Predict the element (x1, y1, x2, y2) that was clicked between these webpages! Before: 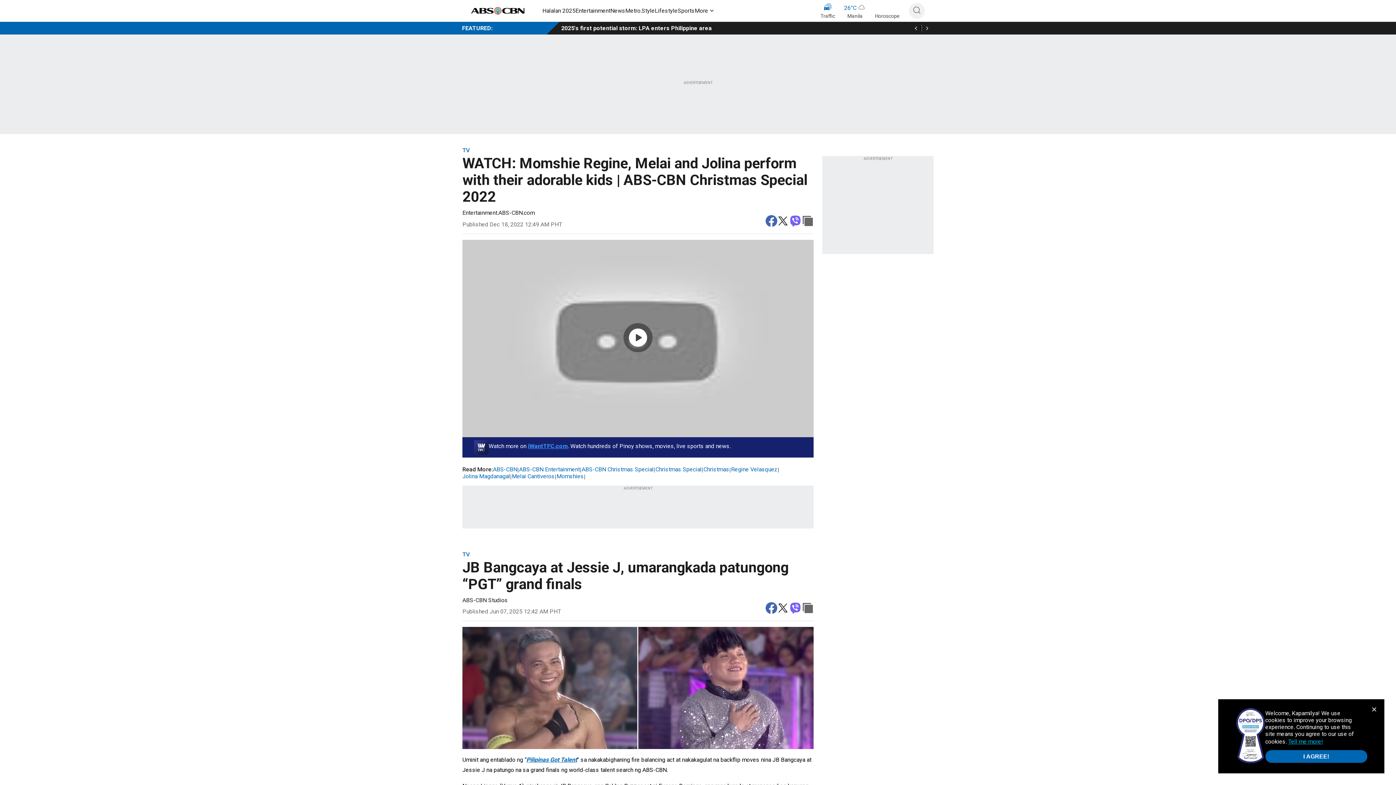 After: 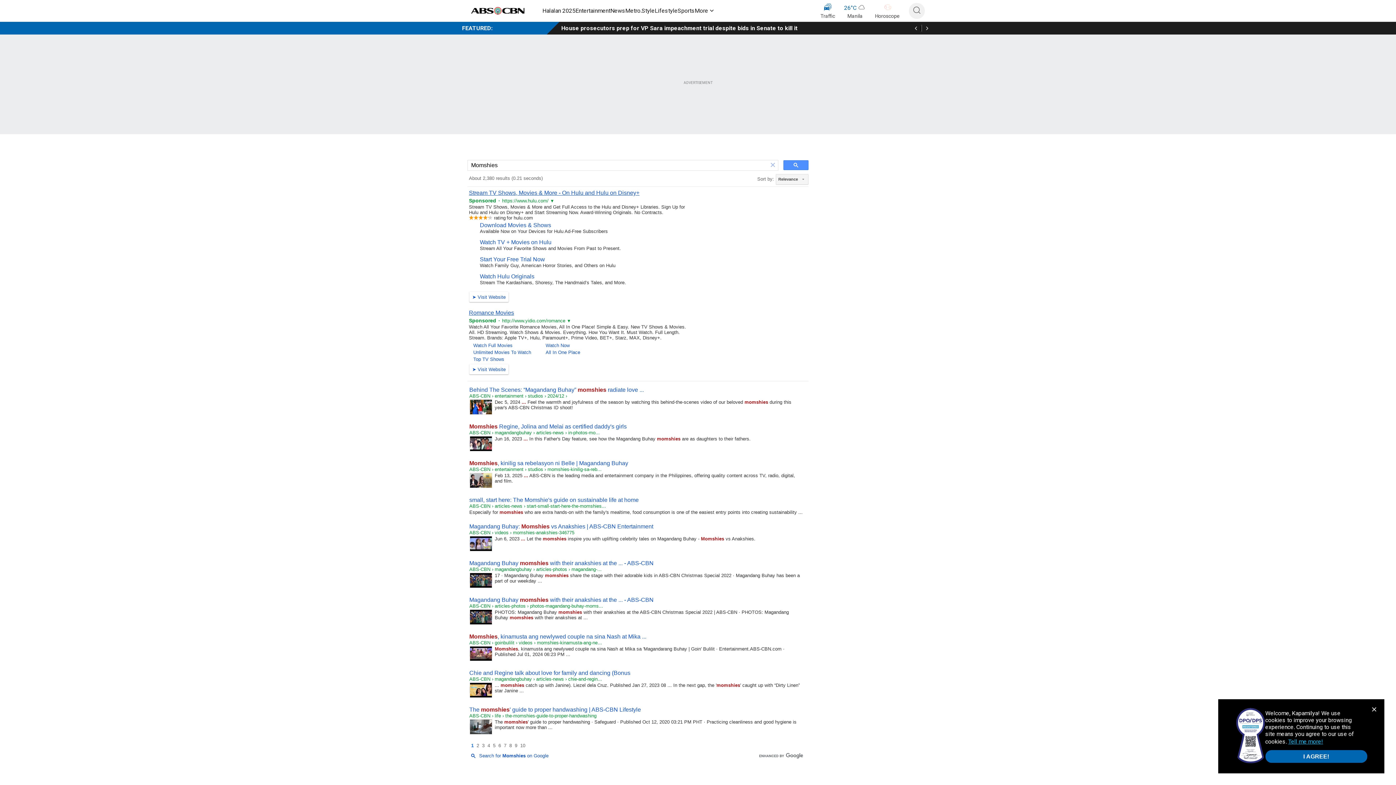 Action: label: Momshies bbox: (556, 473, 584, 480)